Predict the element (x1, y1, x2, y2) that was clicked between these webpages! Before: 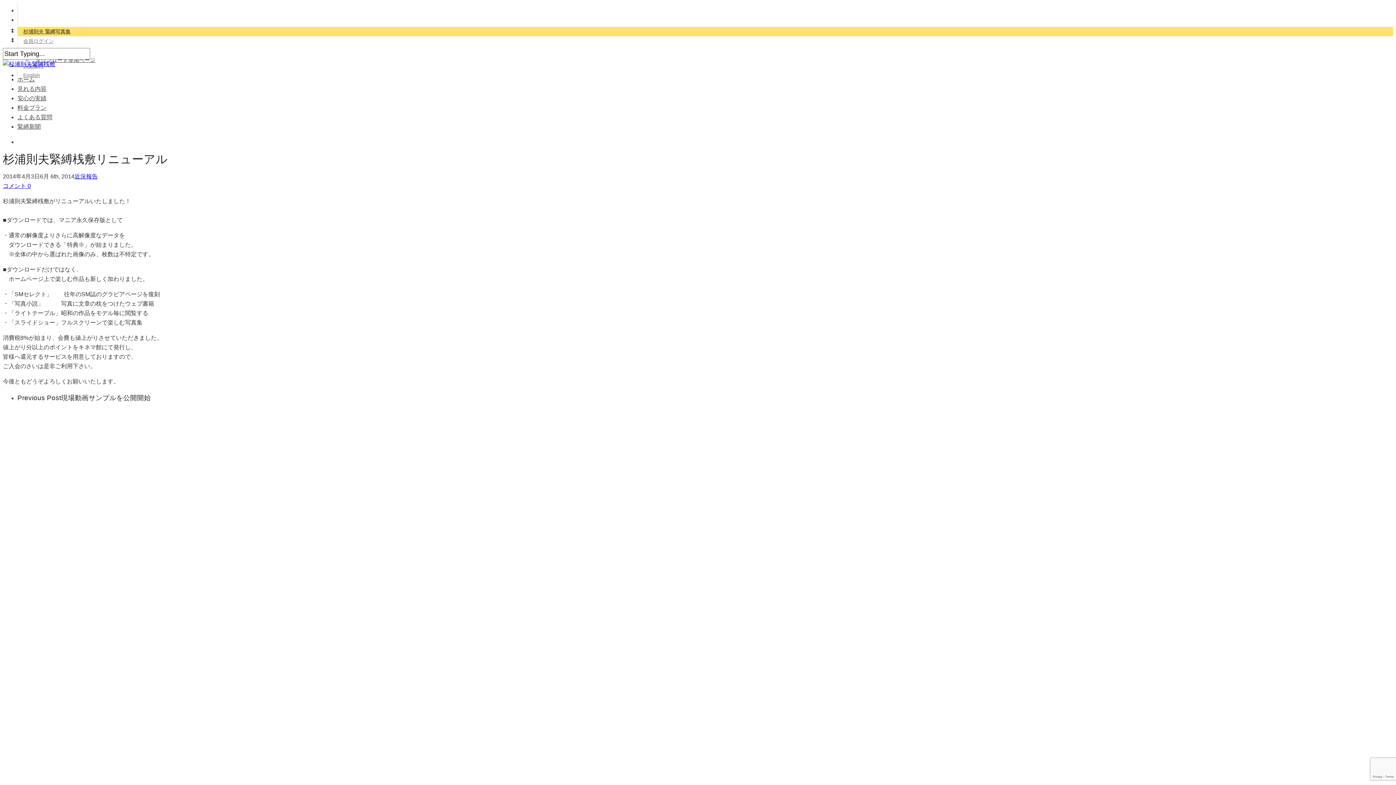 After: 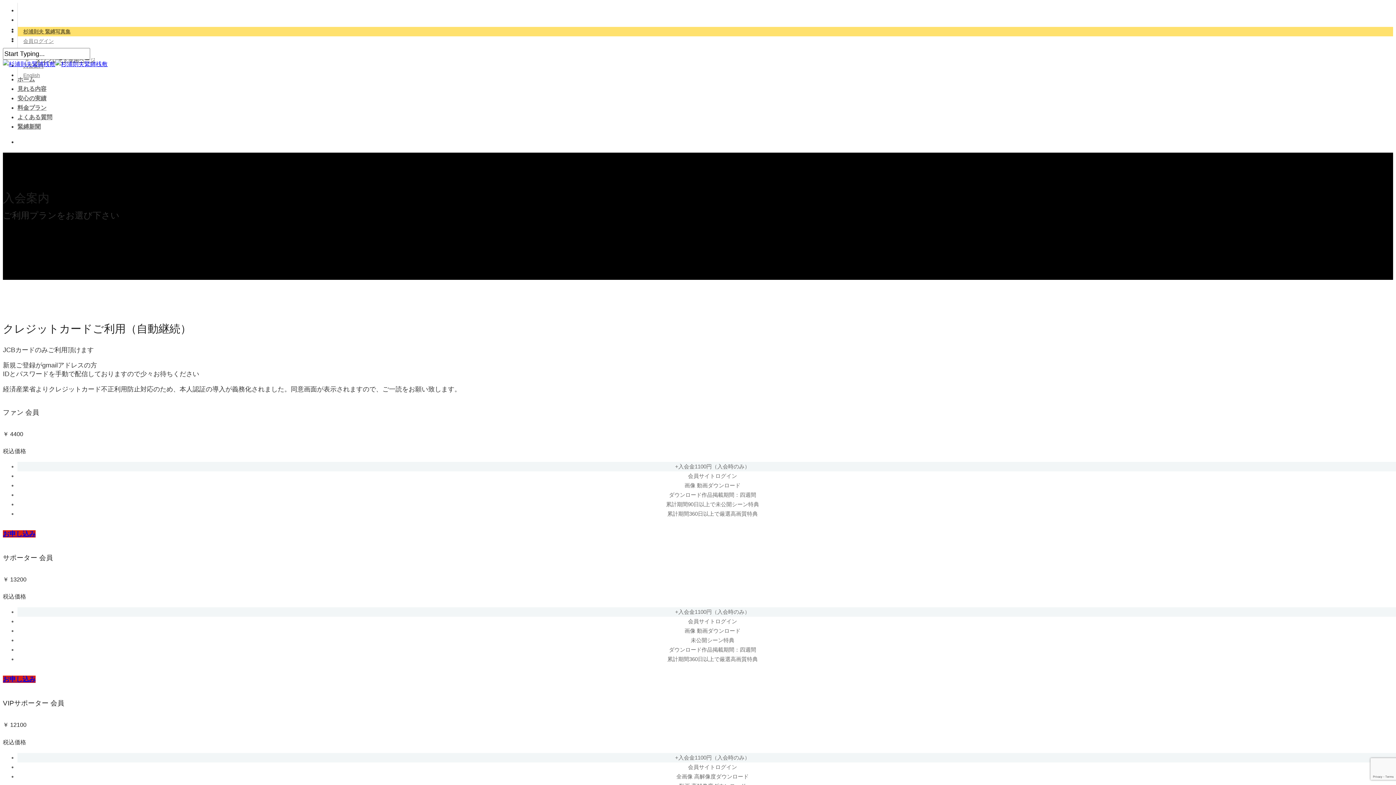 Action: label: 料金プラン bbox: (17, 104, 46, 110)